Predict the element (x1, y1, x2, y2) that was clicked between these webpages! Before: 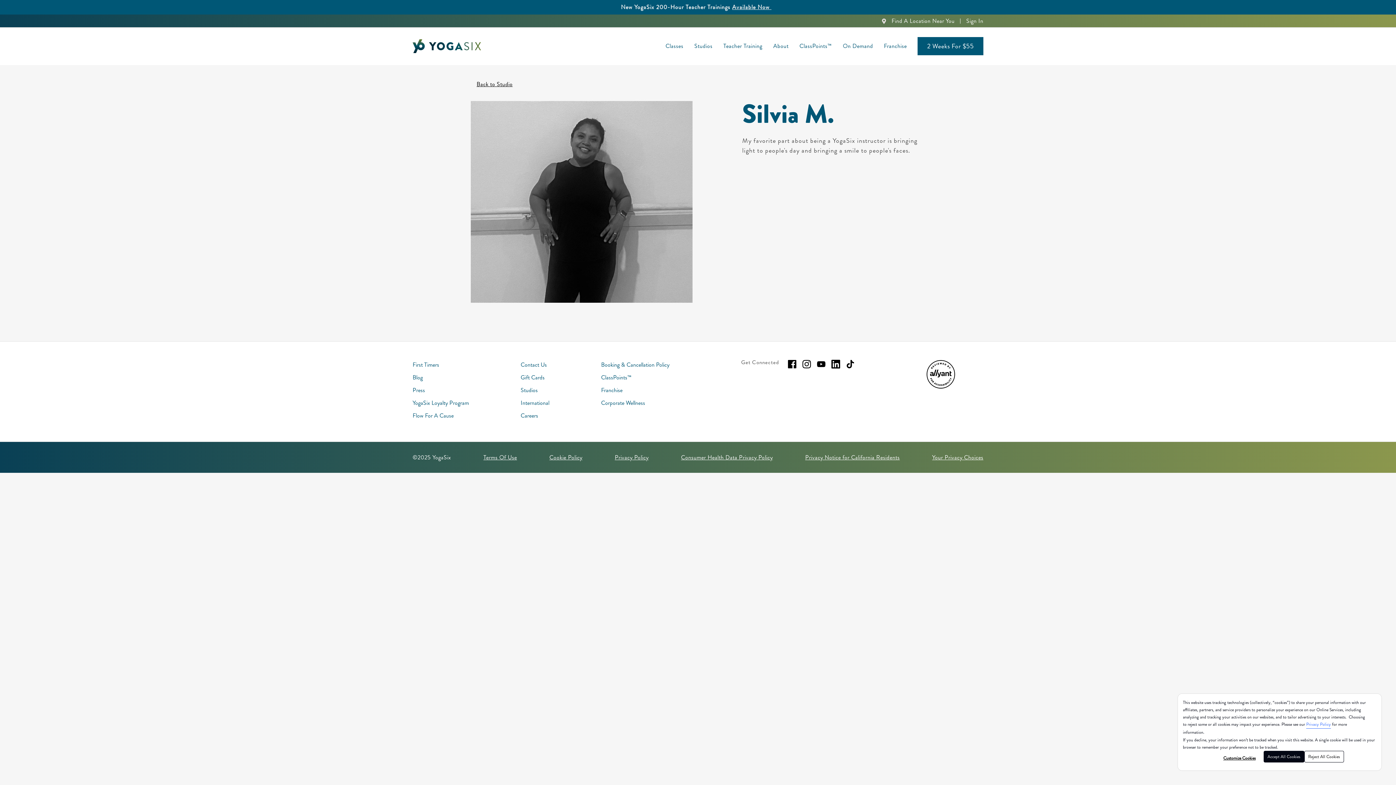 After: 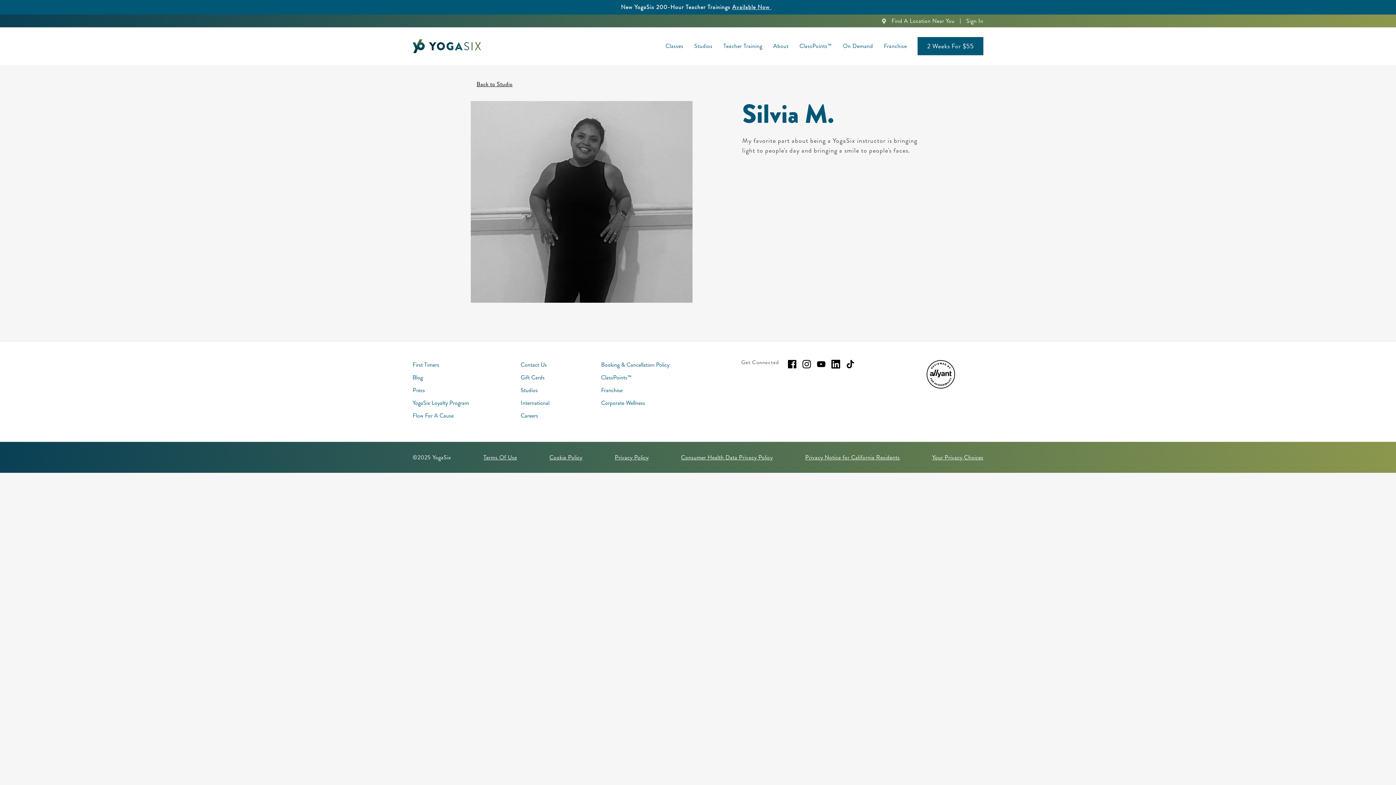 Action: label: Reject All Cookies bbox: (1304, 751, 1344, 763)